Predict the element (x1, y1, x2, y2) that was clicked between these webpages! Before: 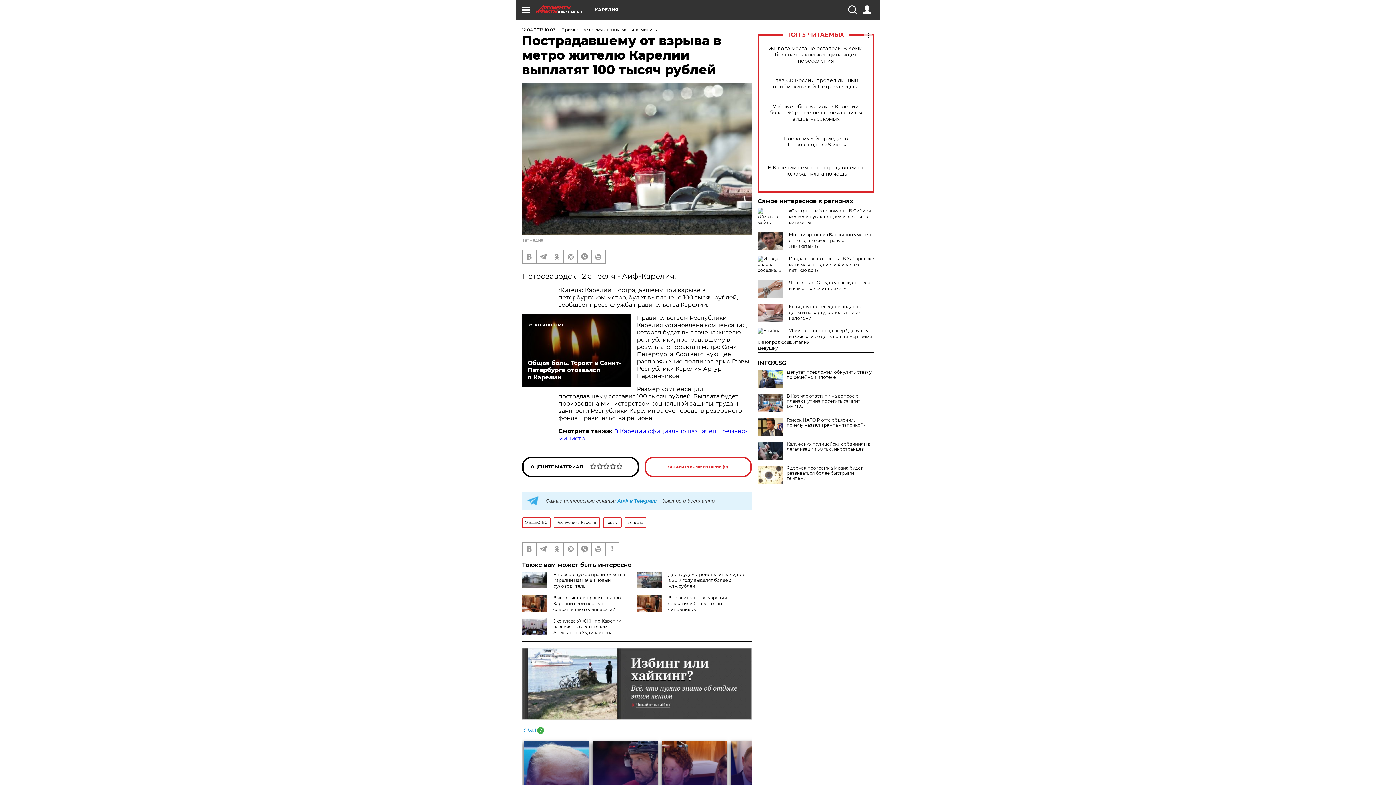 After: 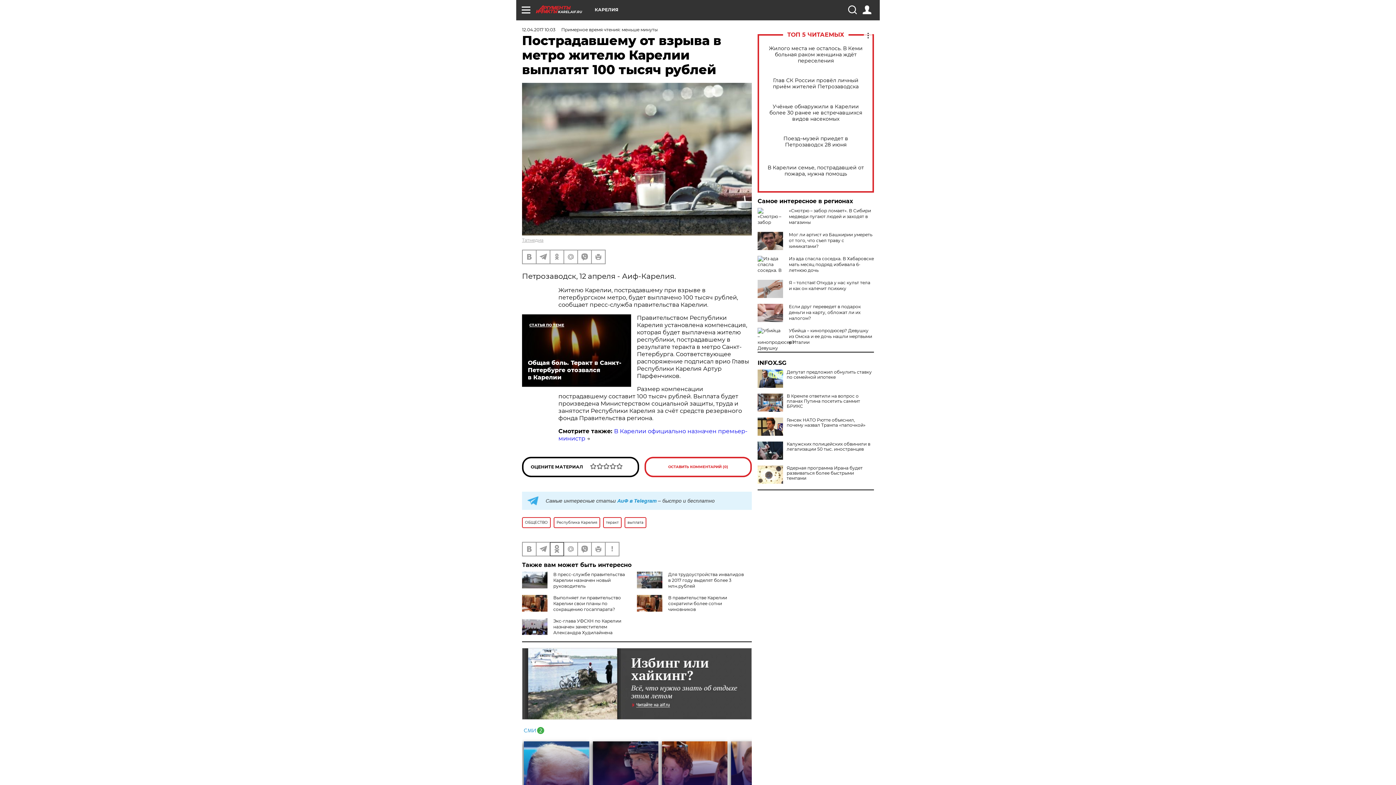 Action: bbox: (550, 542, 563, 555)